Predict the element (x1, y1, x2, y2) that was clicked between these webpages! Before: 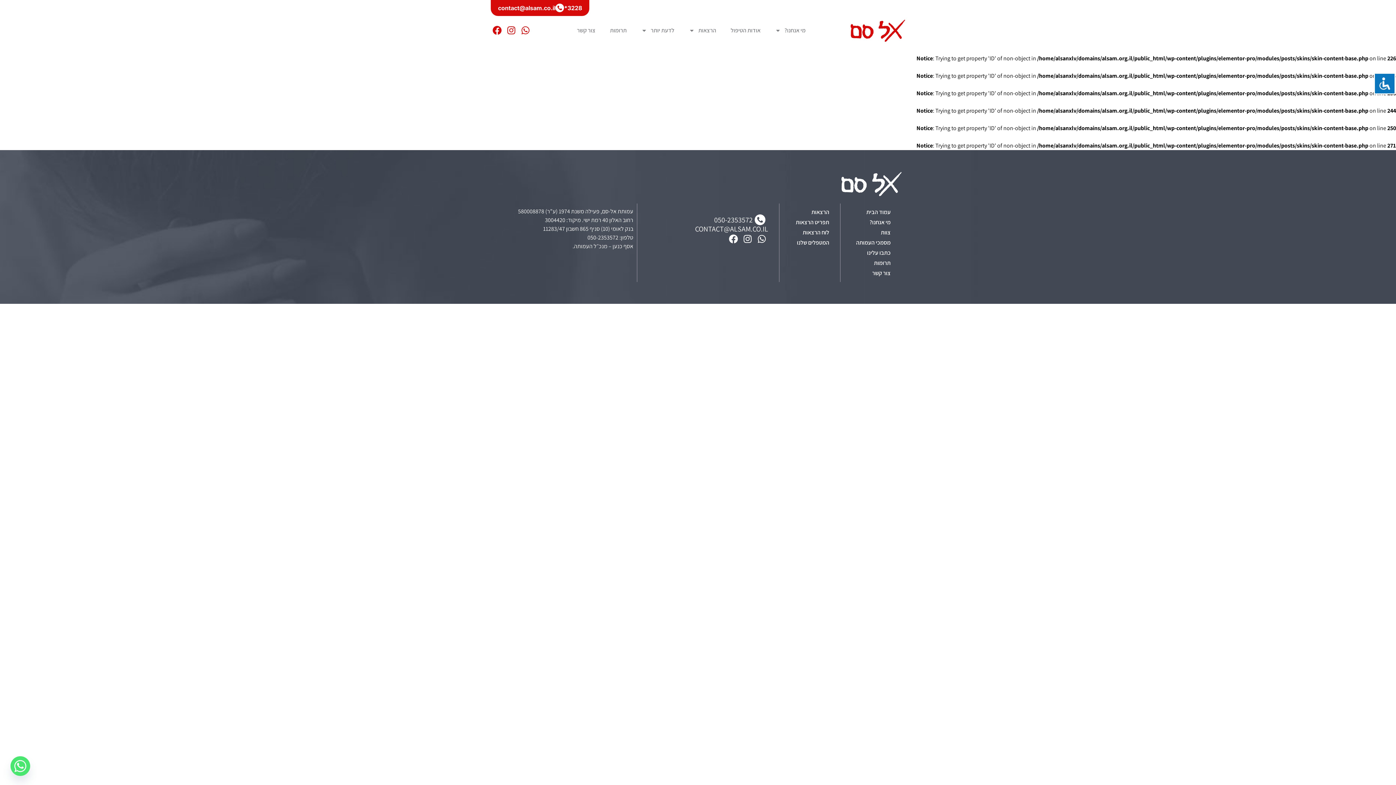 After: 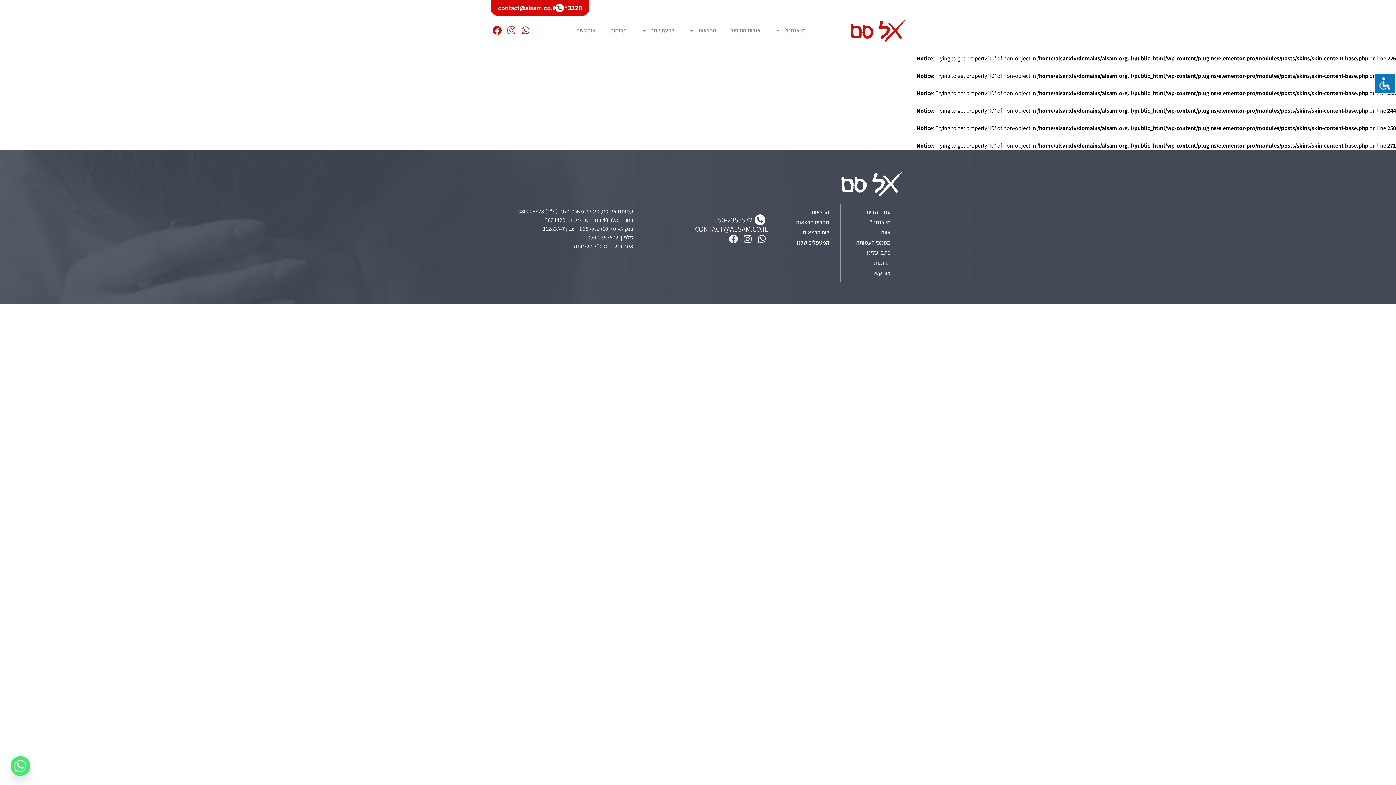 Action: label: Facebook bbox: (727, 232, 740, 245)